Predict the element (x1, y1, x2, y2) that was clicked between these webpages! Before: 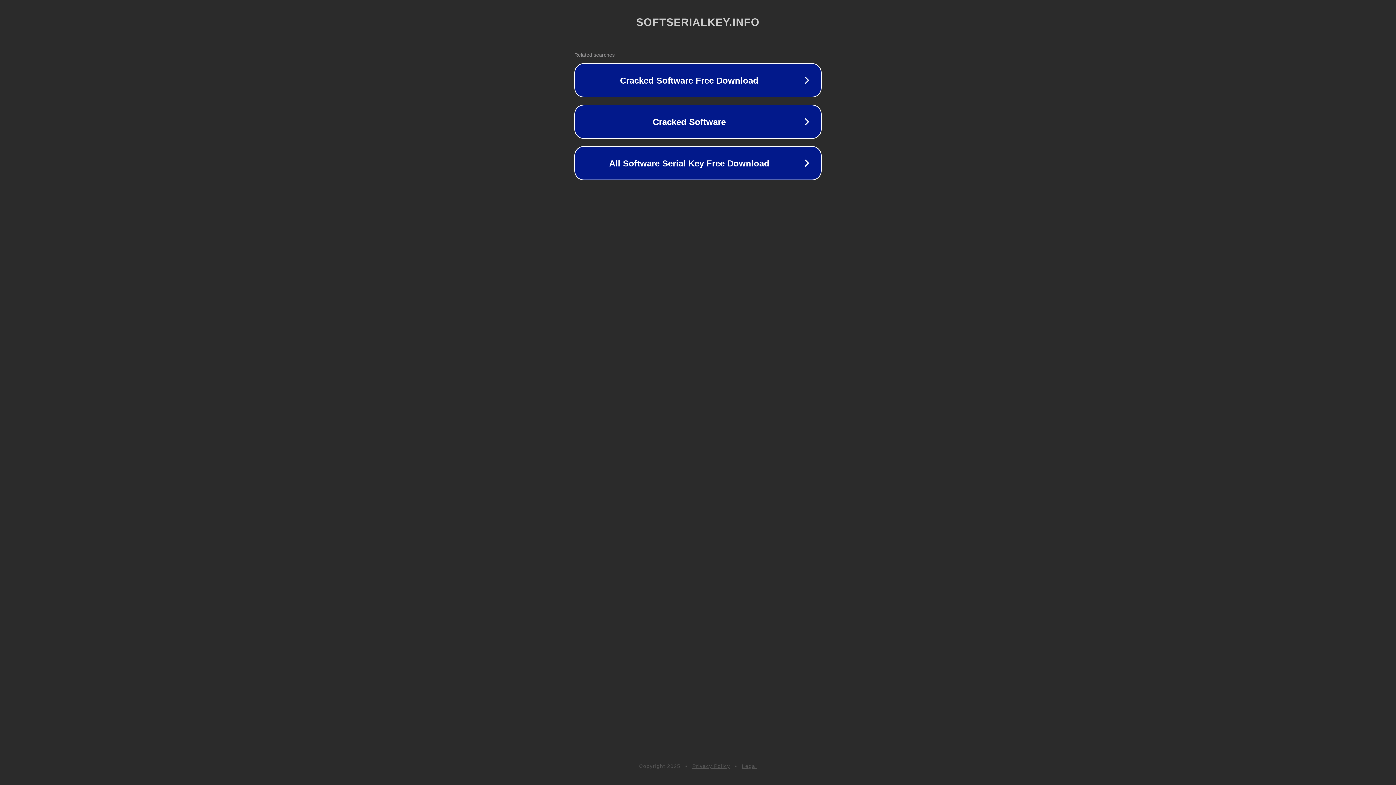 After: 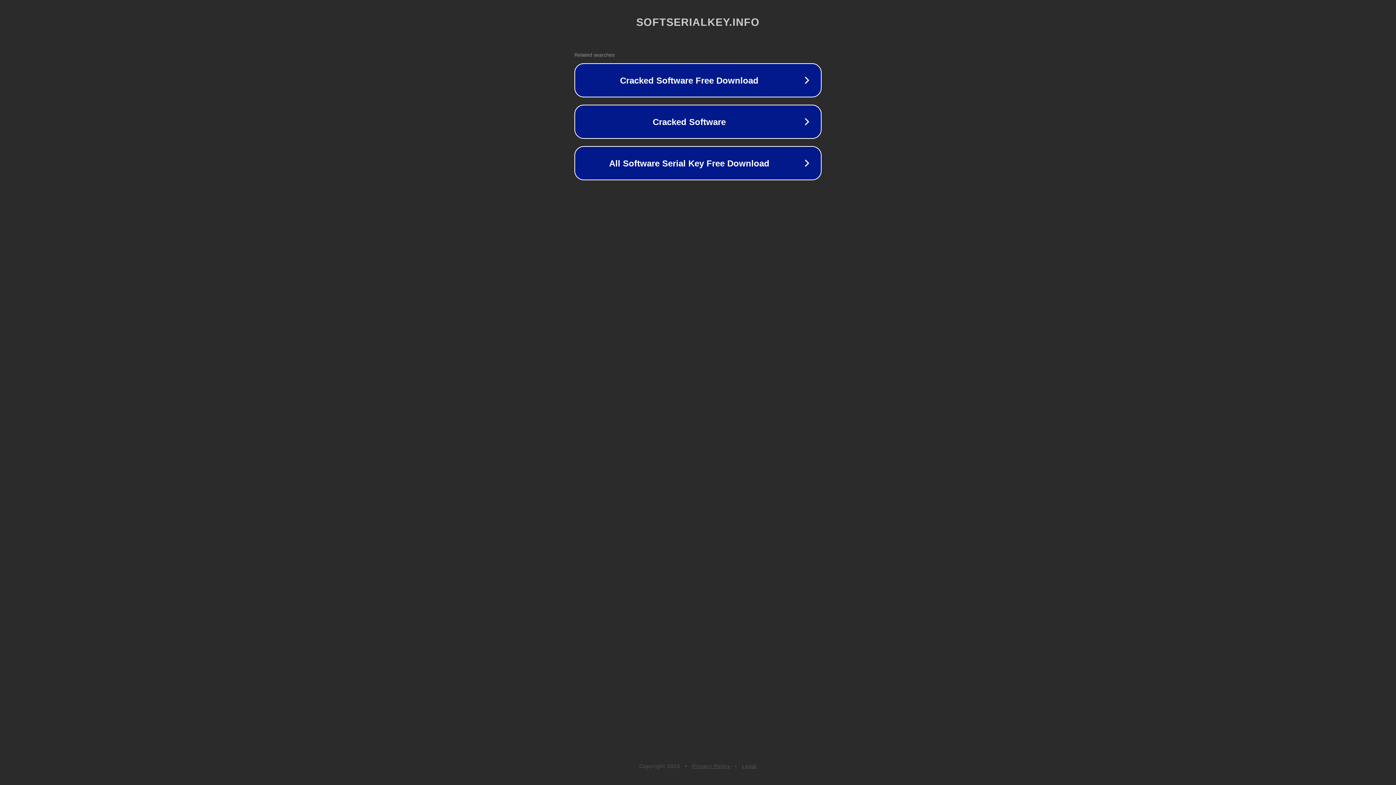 Action: label: Legal bbox: (742, 763, 757, 769)